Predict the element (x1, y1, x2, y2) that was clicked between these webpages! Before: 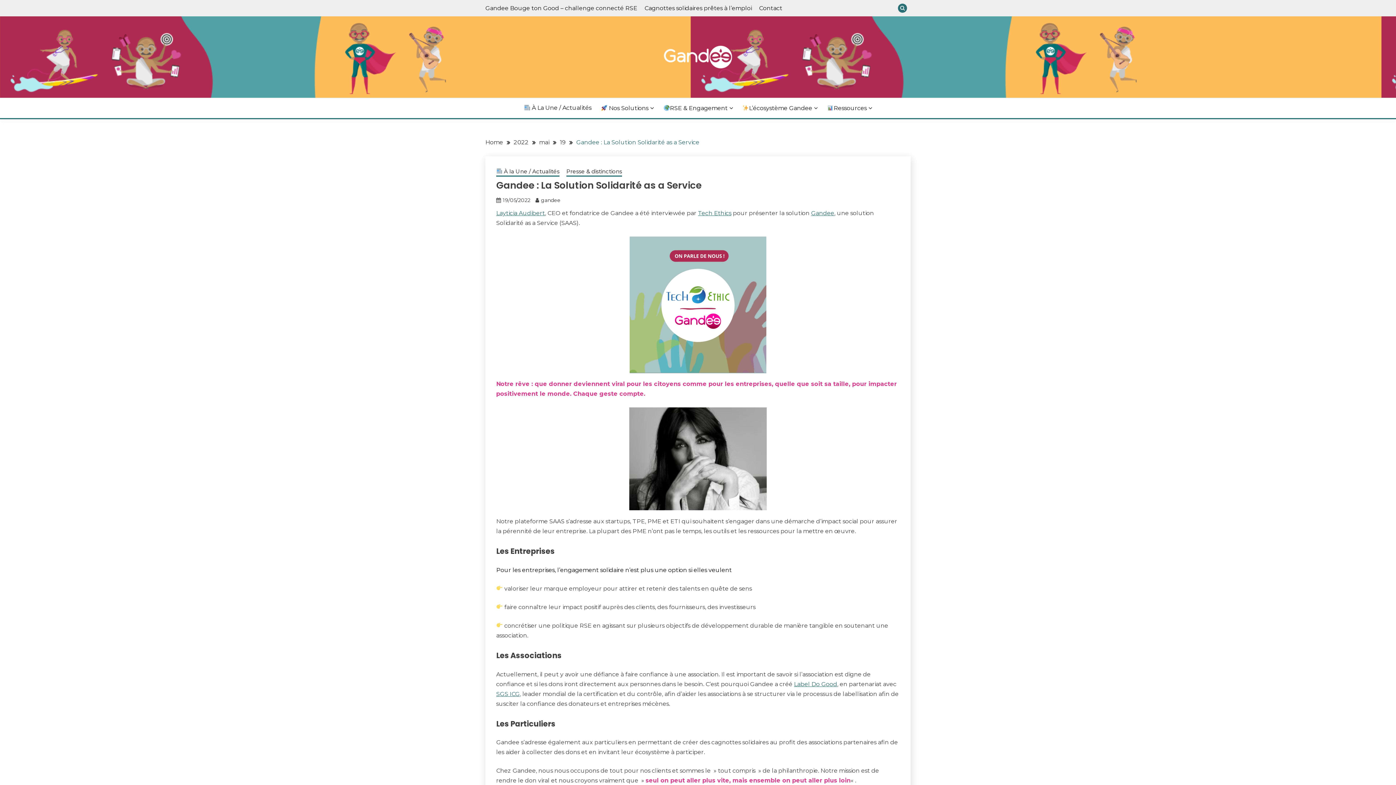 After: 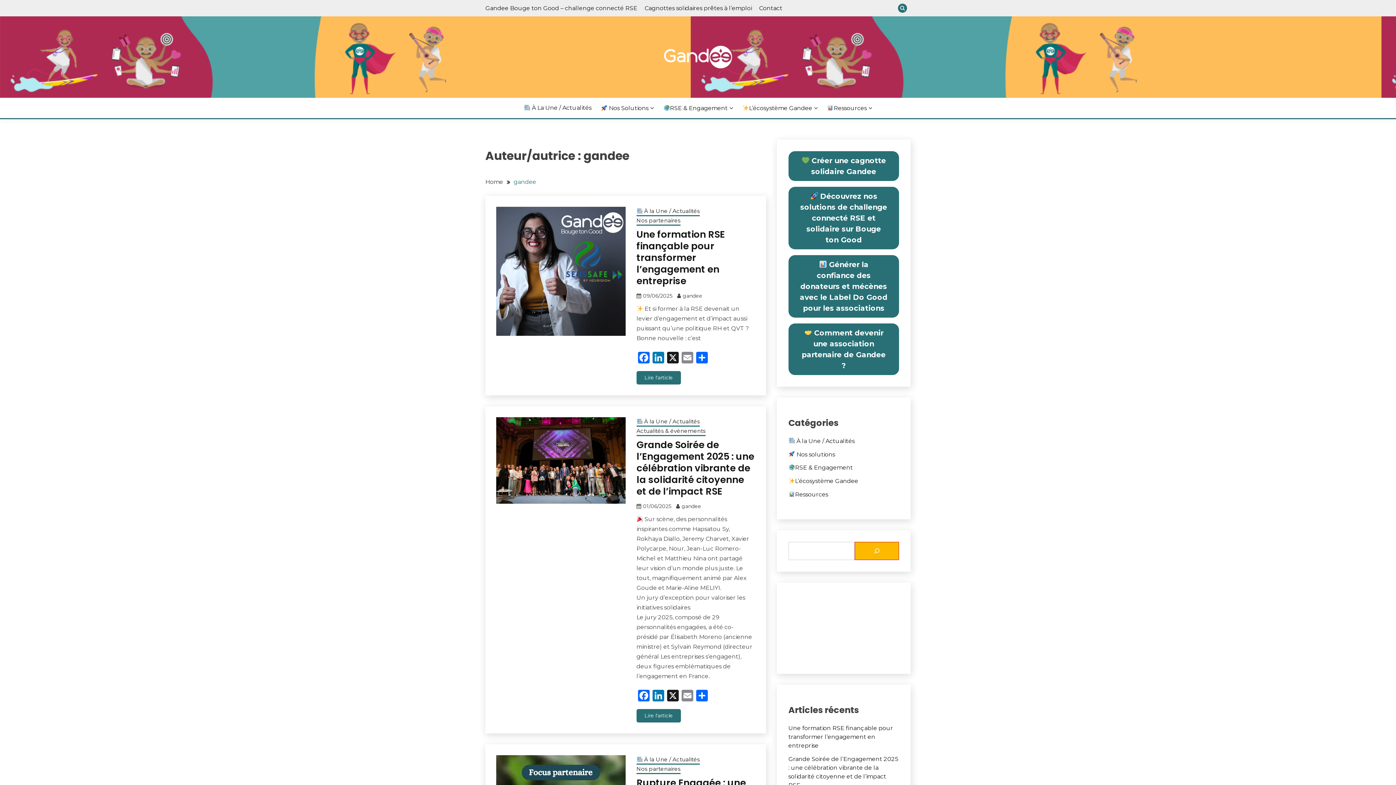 Action: bbox: (541, 197, 560, 203) label: gandee